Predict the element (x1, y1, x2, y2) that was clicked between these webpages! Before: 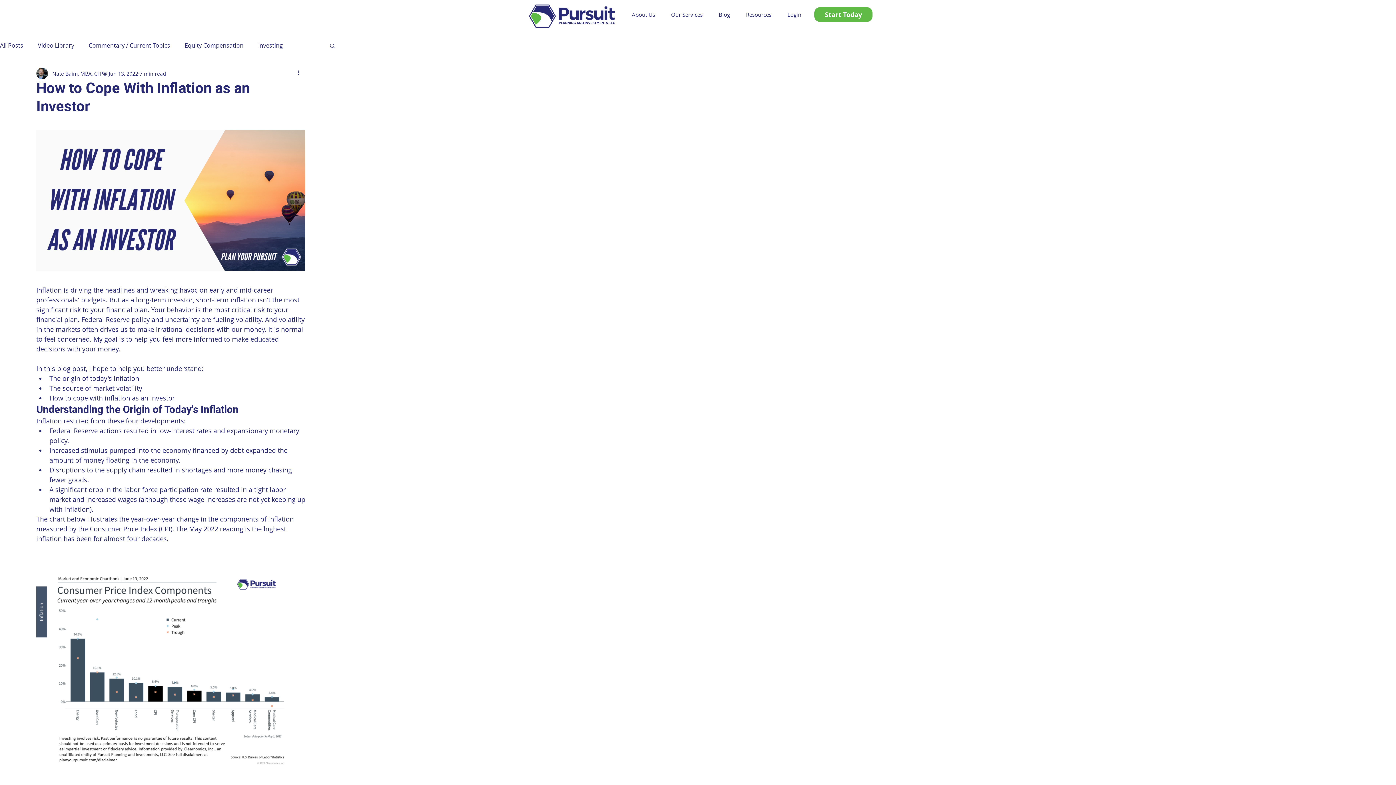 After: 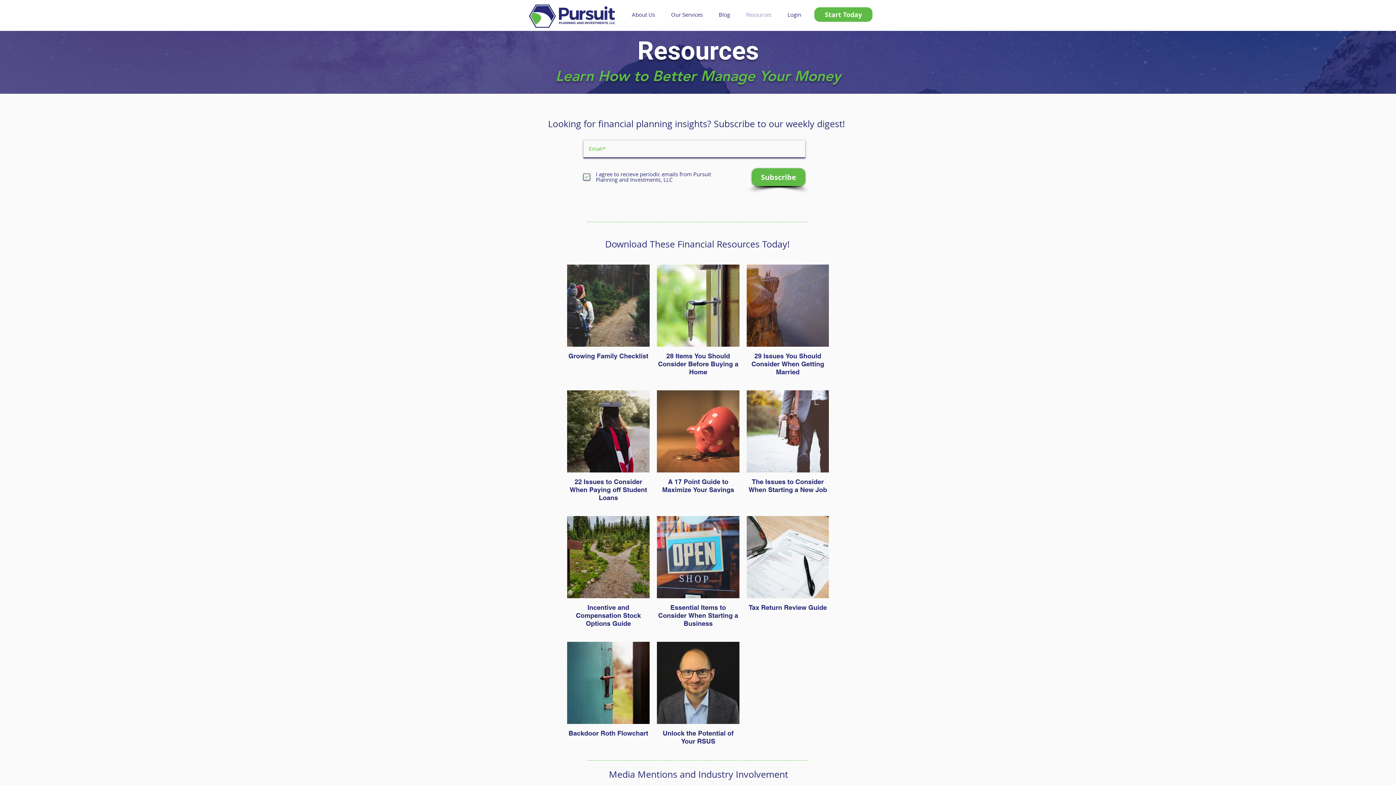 Action: bbox: (738, 10, 780, 18) label: Resources